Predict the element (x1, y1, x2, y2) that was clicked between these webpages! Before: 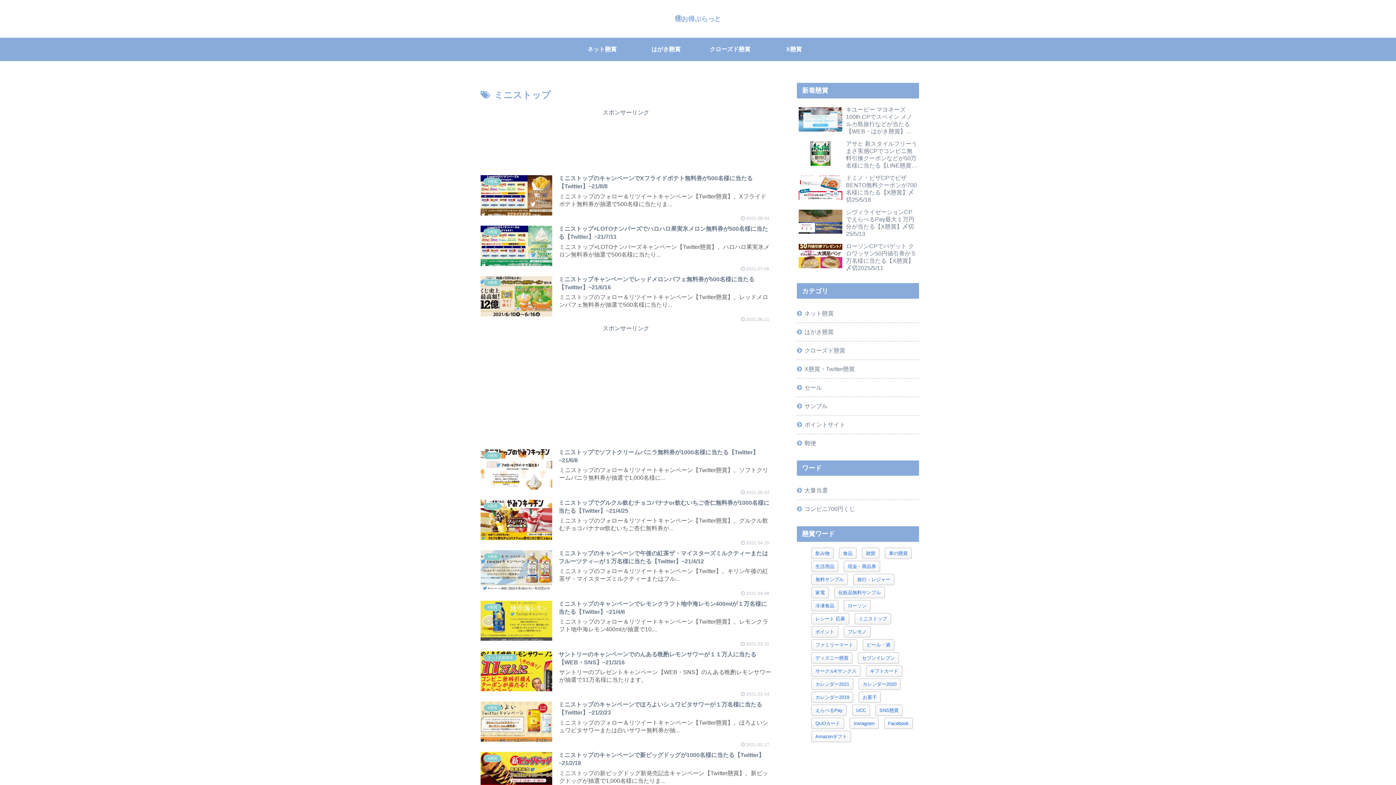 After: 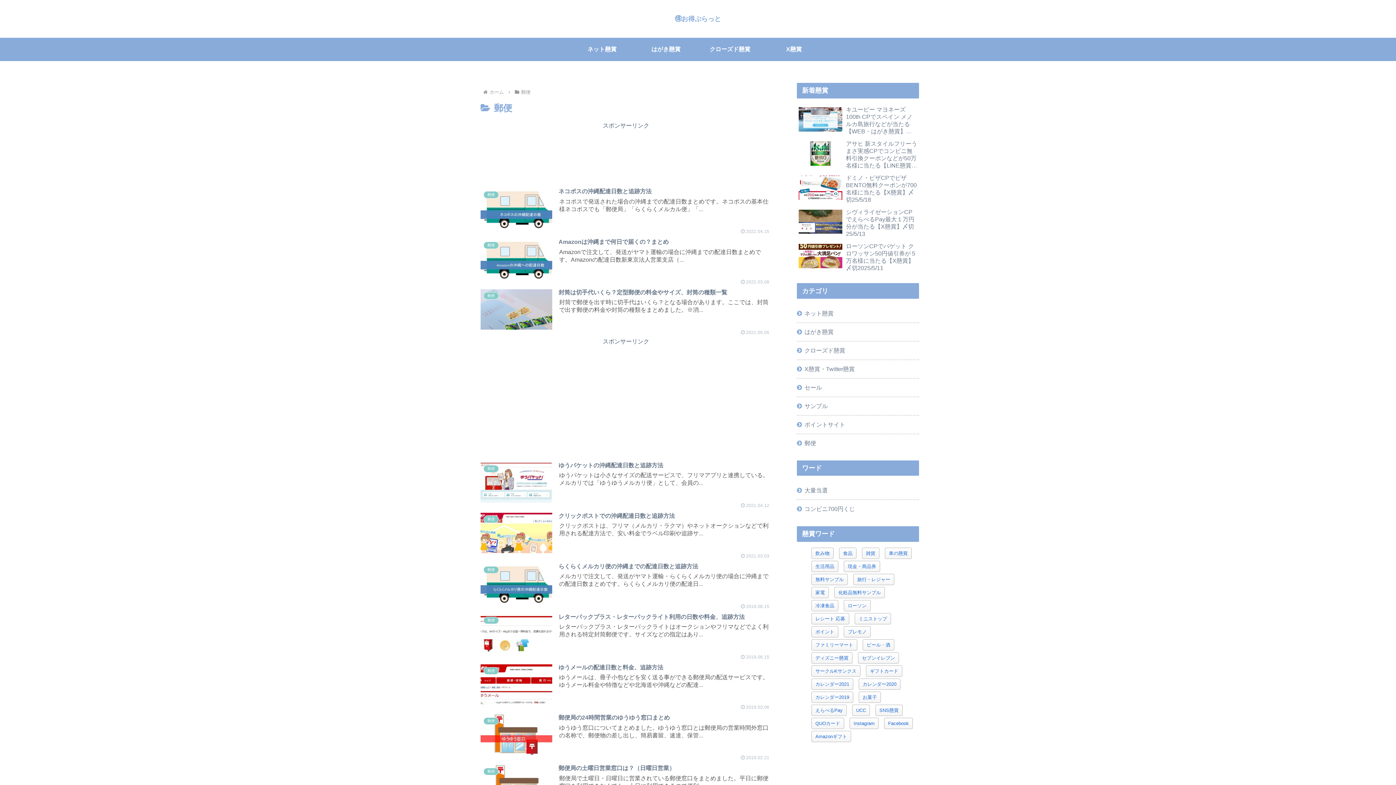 Action: bbox: (797, 434, 919, 452) label: 郵便